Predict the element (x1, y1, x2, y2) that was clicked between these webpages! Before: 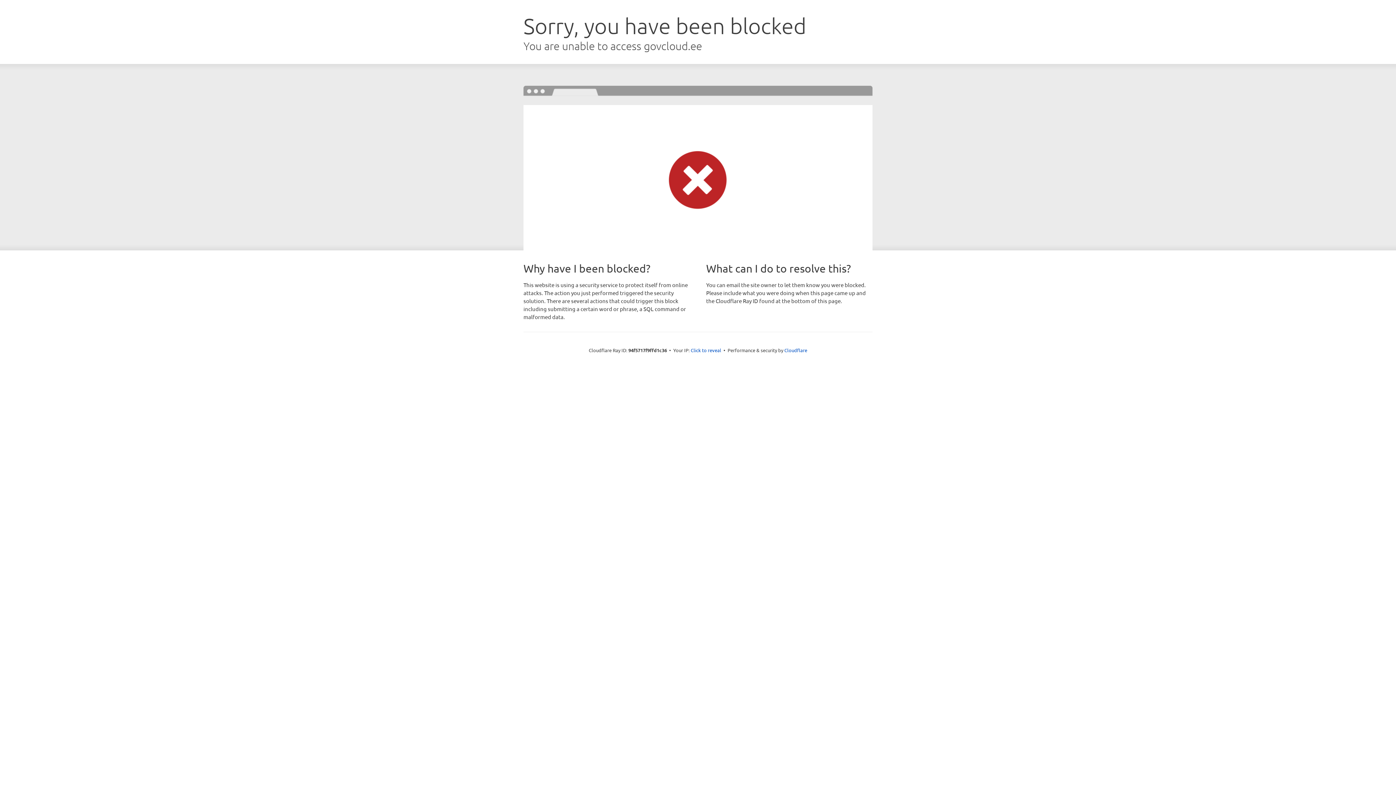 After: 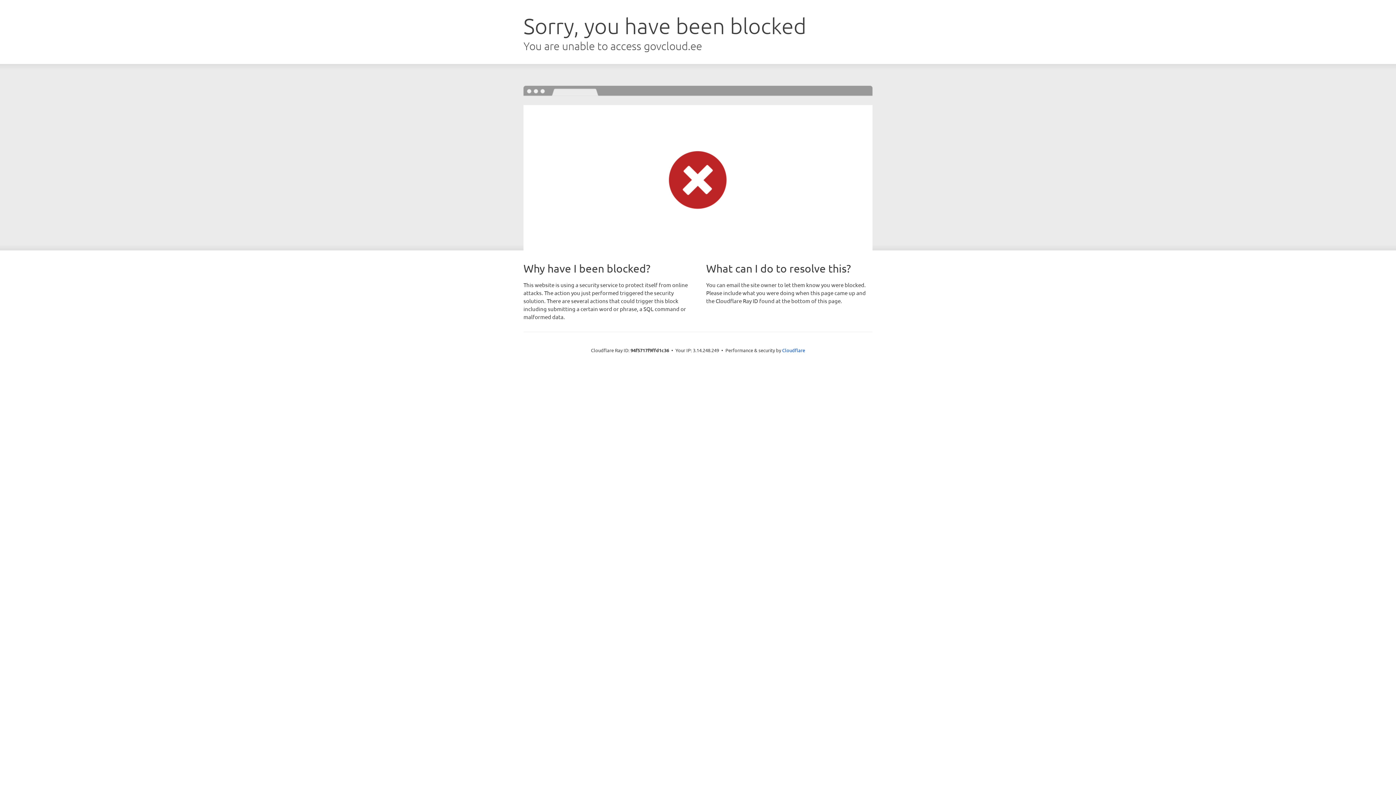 Action: label: Click to reveal bbox: (690, 346, 721, 353)